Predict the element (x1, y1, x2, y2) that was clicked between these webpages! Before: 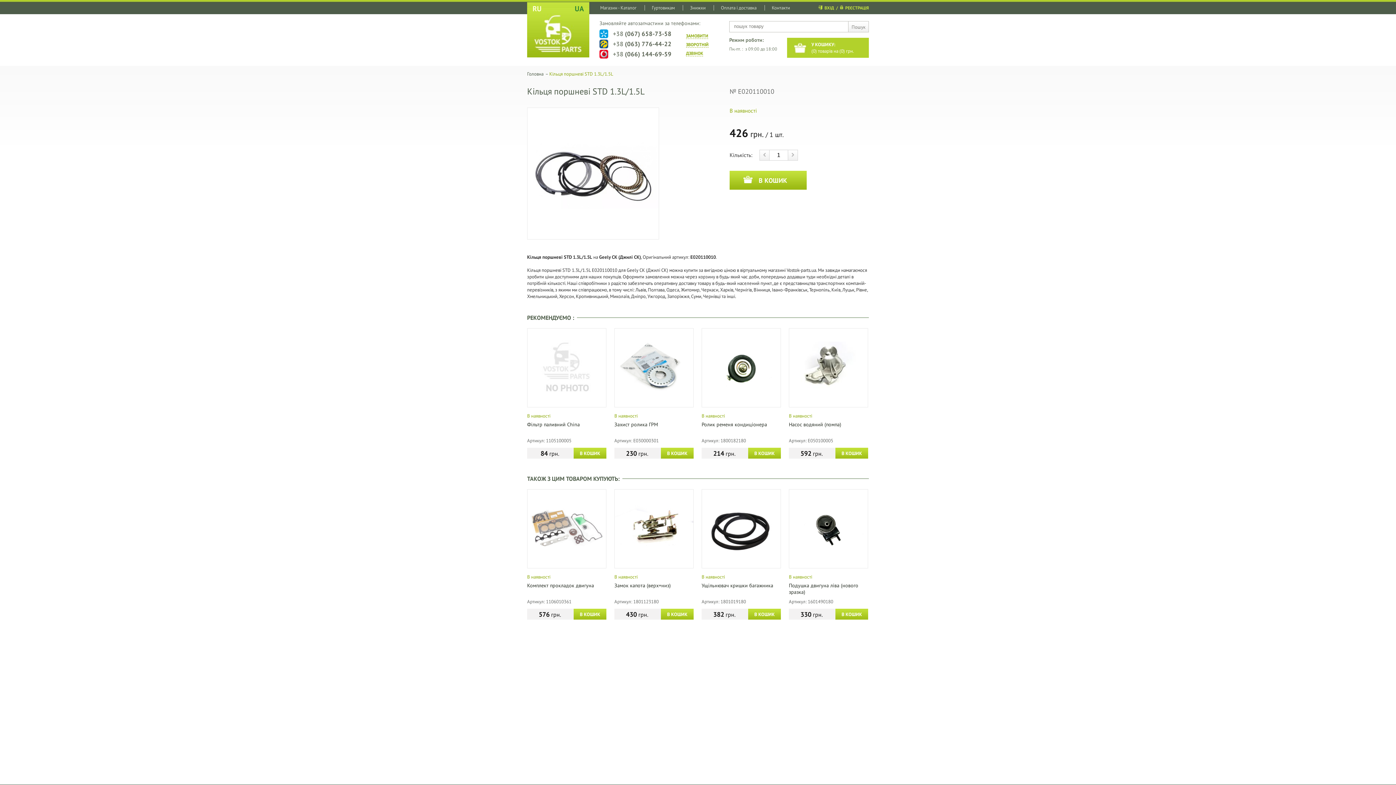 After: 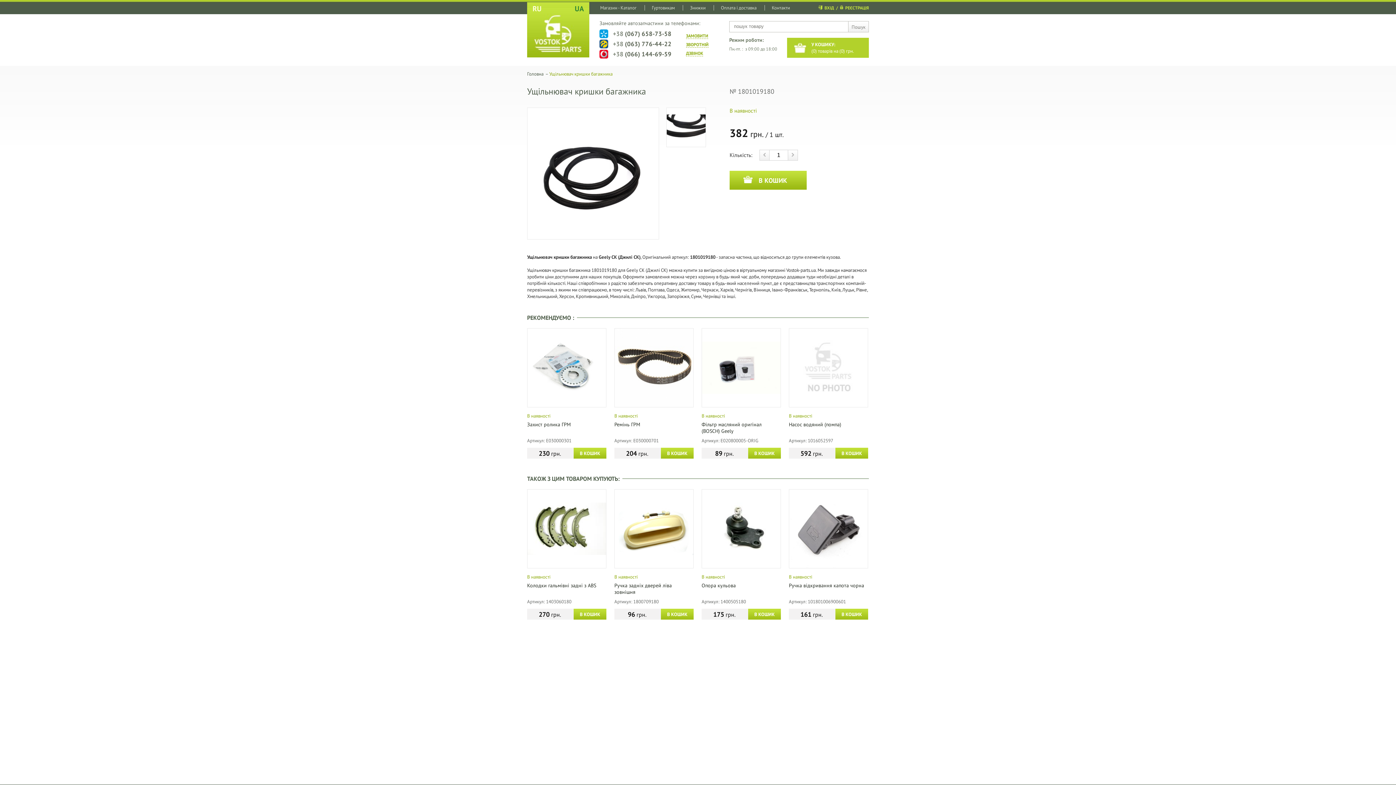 Action: bbox: (702, 489, 780, 568)